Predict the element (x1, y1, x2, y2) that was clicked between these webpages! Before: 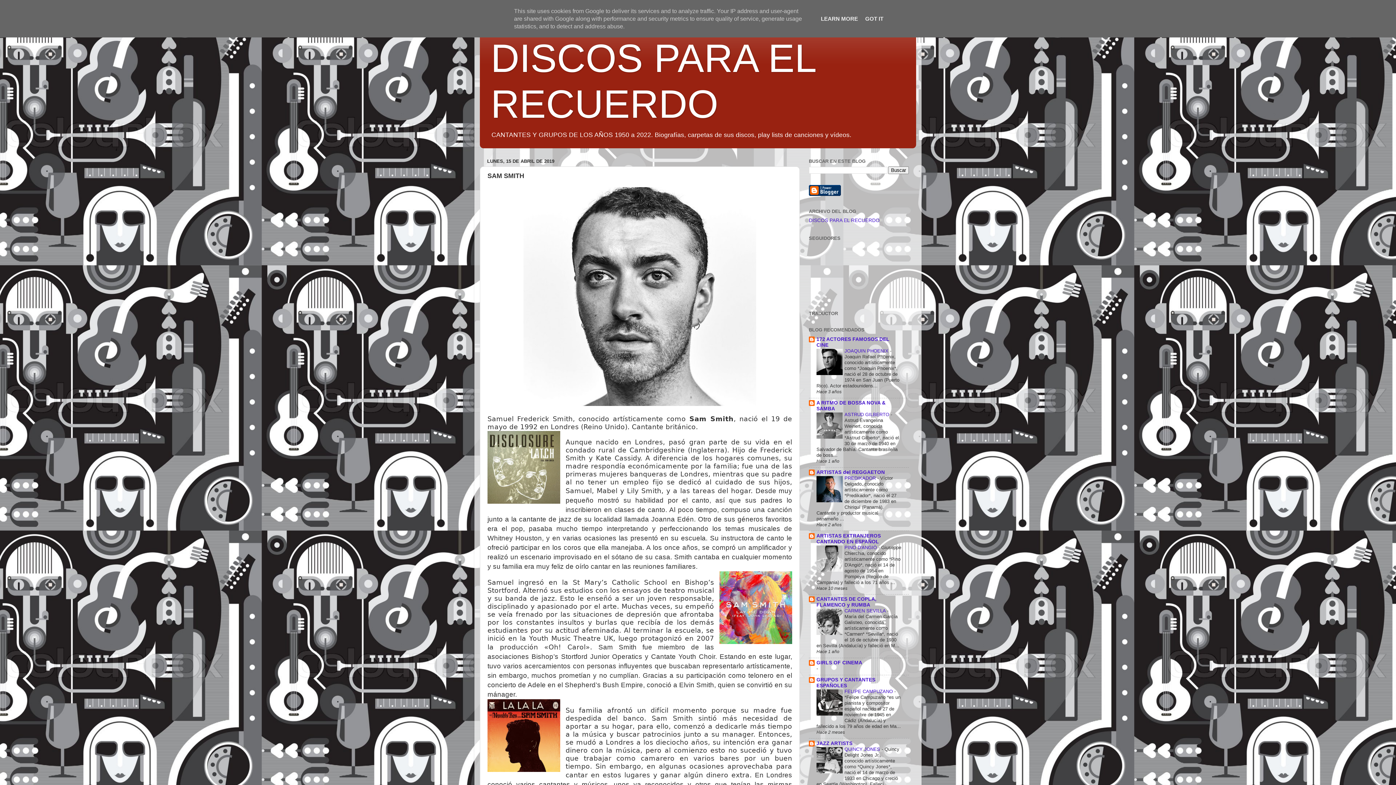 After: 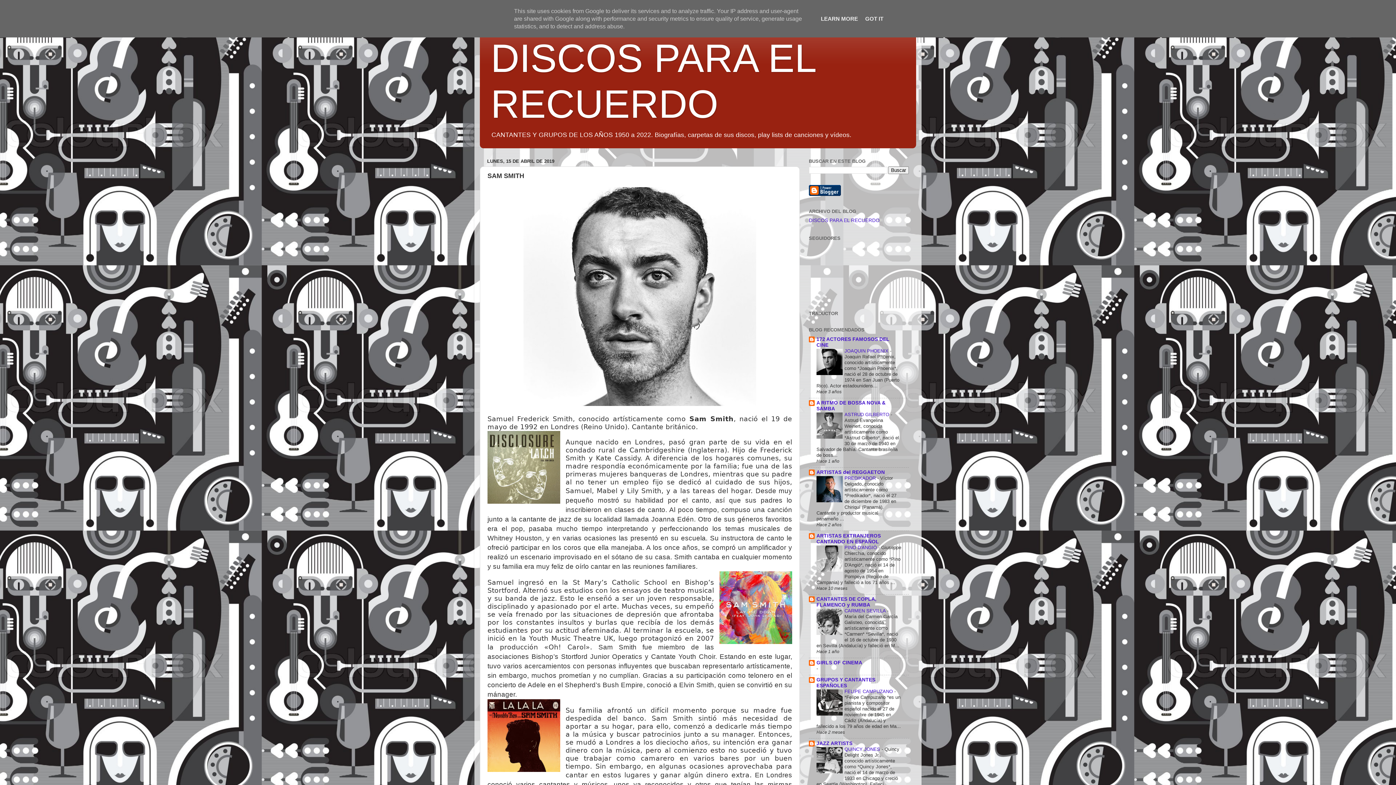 Action: bbox: (816, 769, 842, 774)